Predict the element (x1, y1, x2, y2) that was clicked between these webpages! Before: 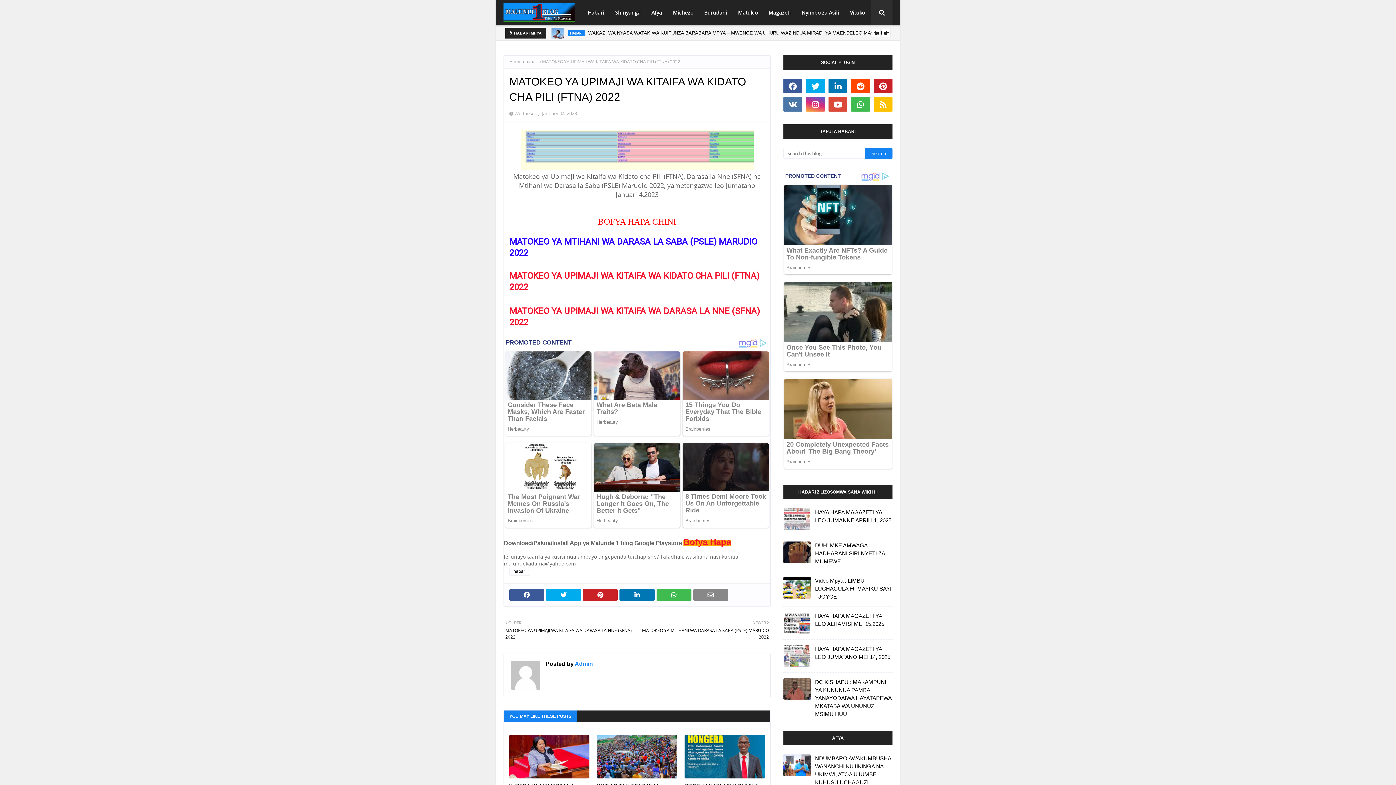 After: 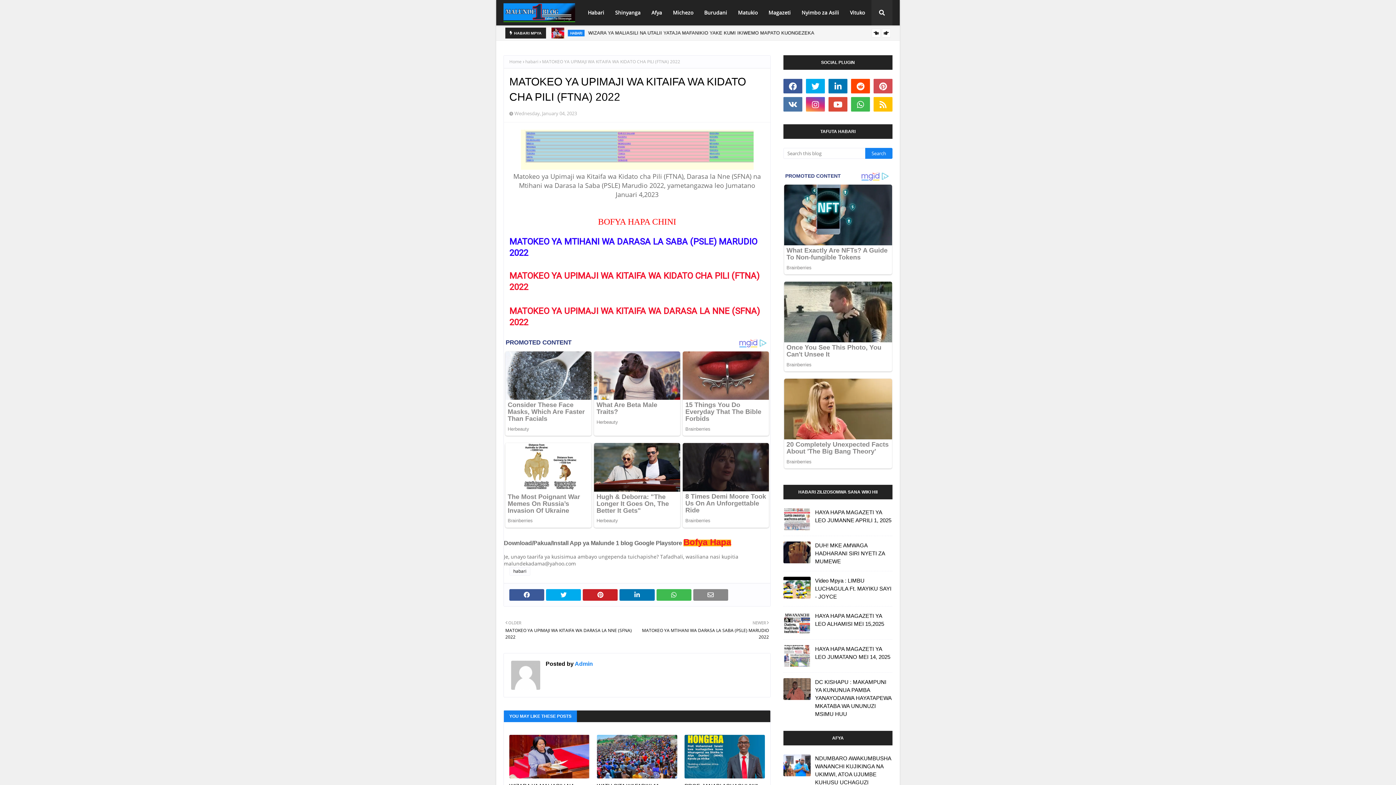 Action: bbox: (873, 78, 892, 93)